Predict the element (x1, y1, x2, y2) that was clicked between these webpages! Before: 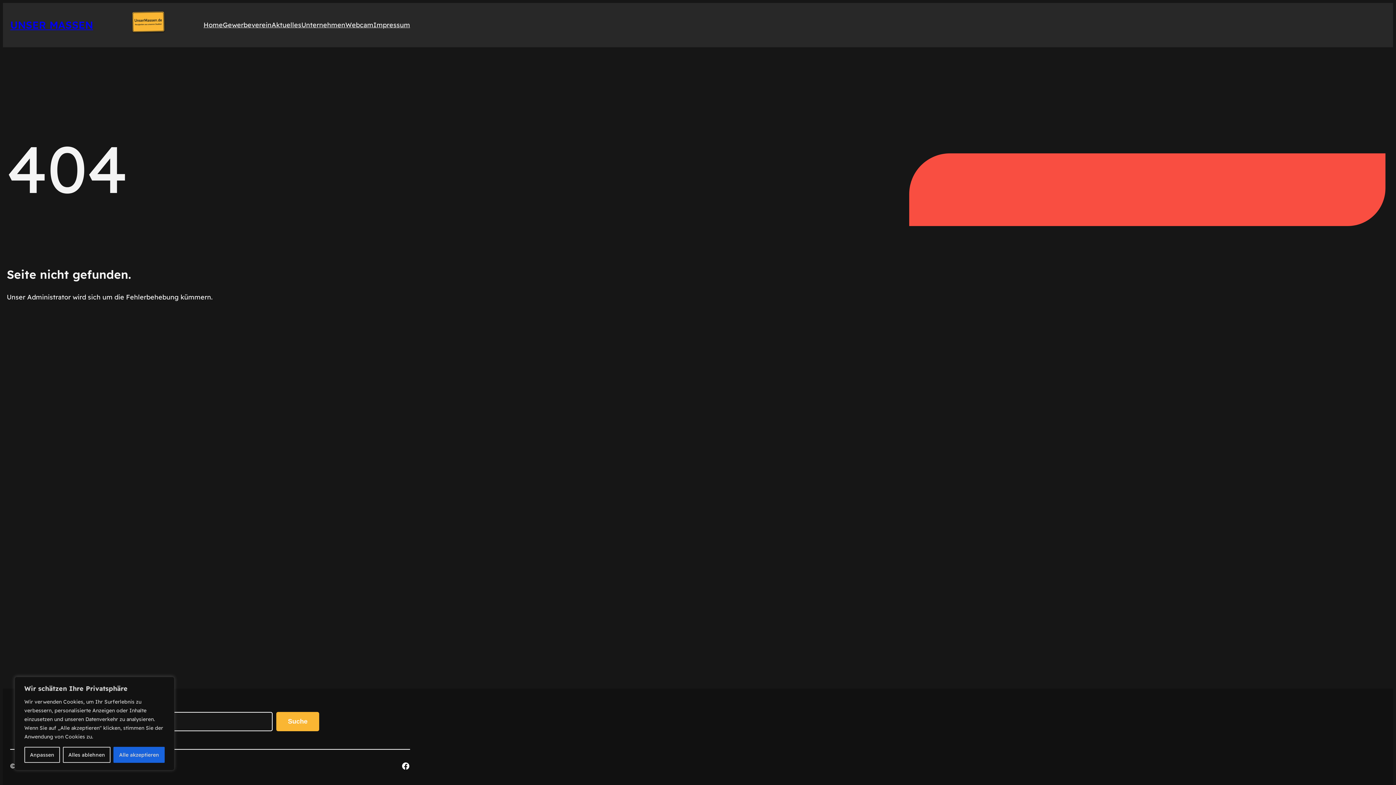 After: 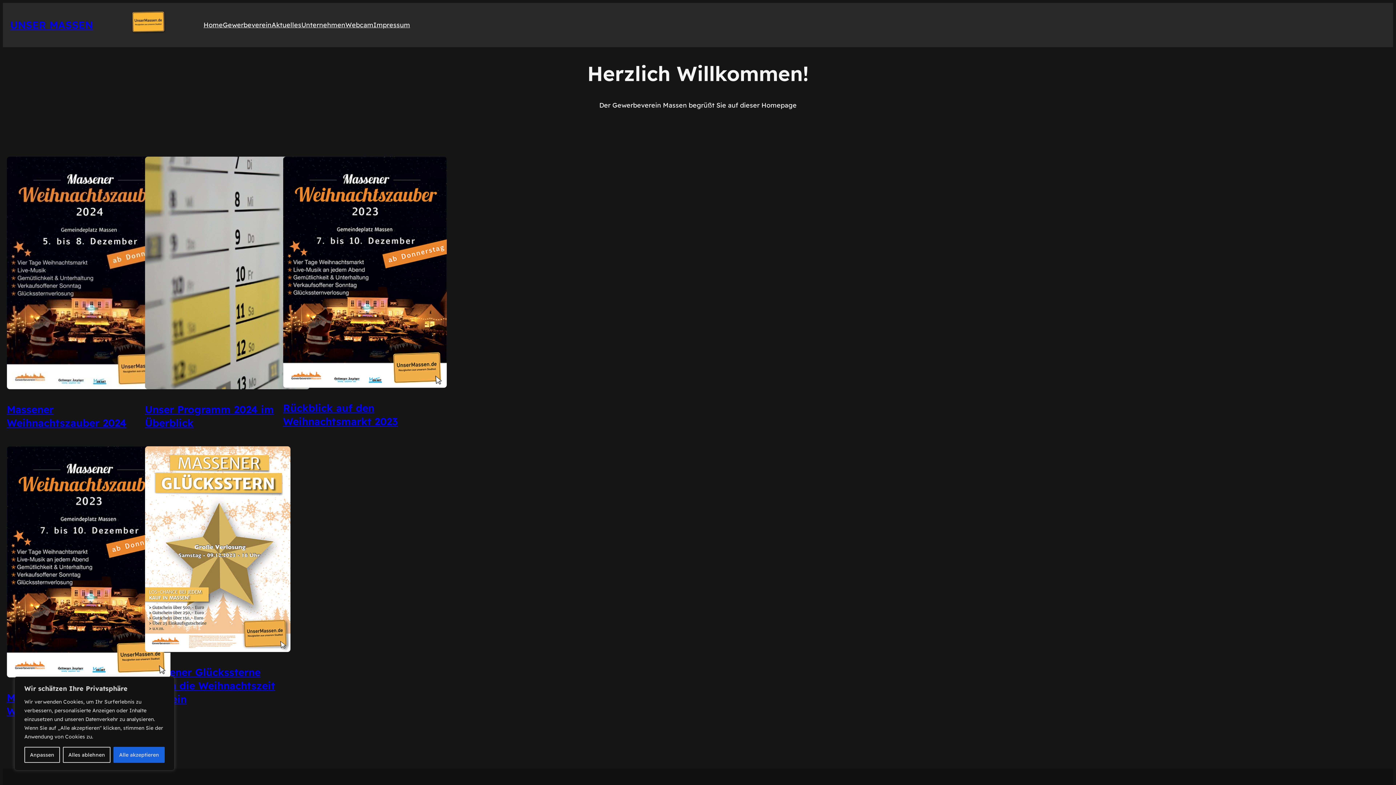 Action: label: Home bbox: (203, 19, 222, 30)